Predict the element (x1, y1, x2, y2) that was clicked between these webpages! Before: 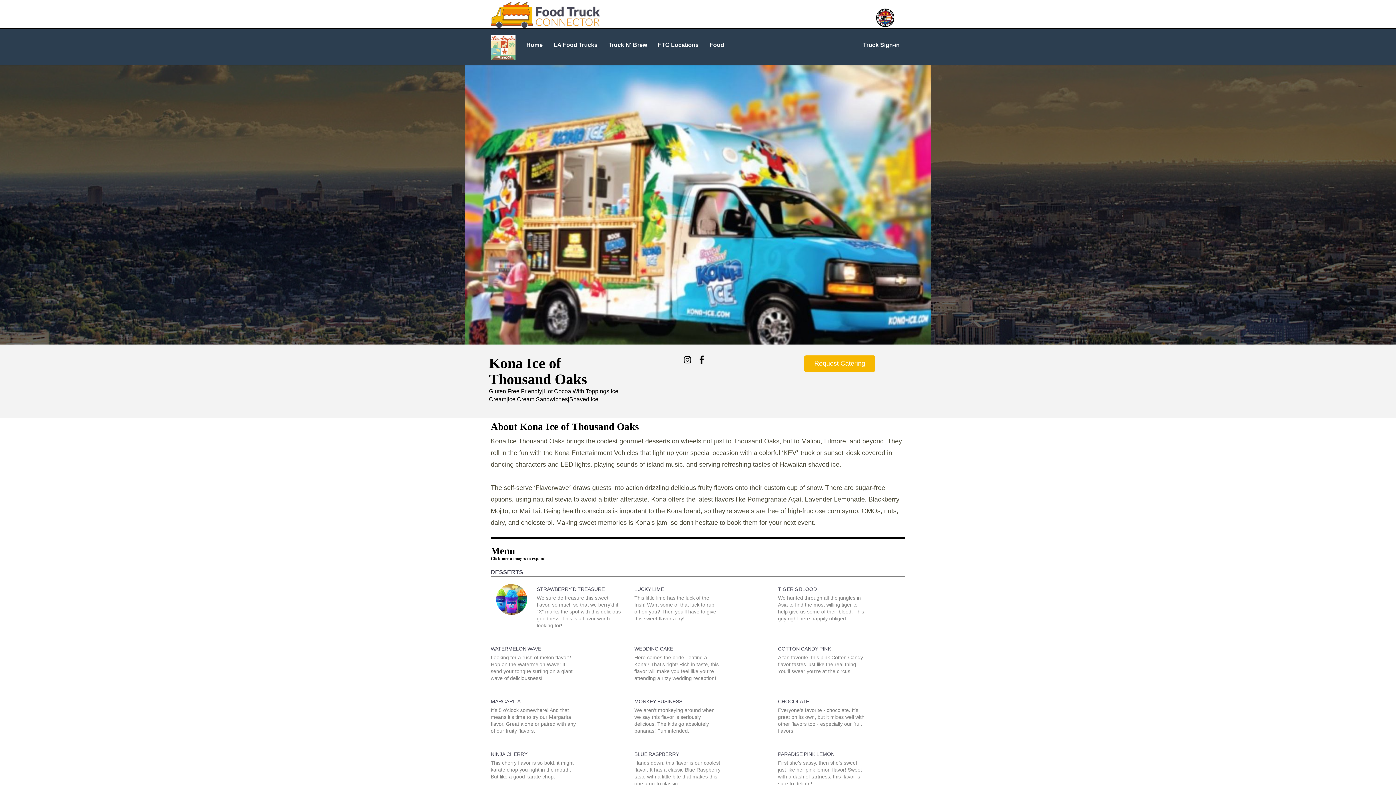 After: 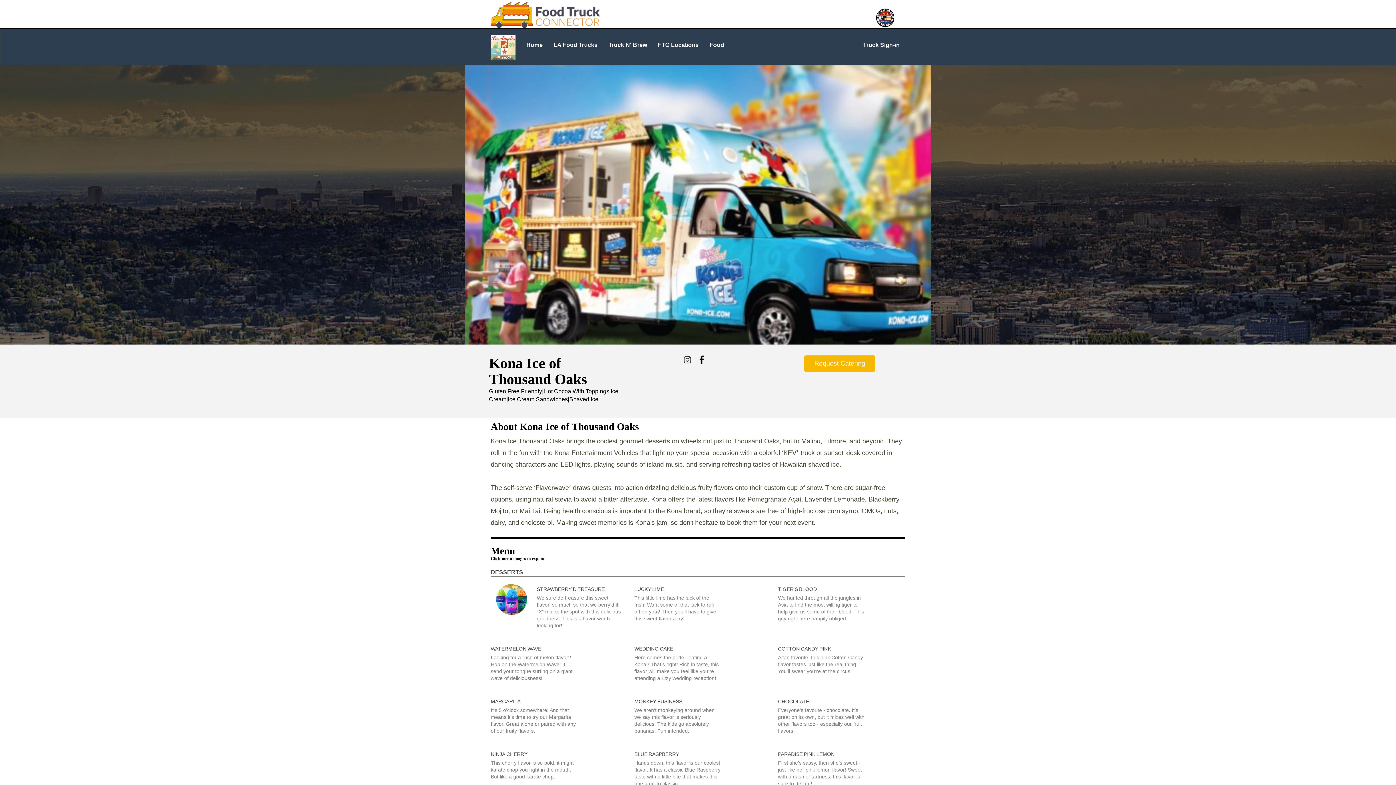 Action: bbox: (683, 357, 691, 361)